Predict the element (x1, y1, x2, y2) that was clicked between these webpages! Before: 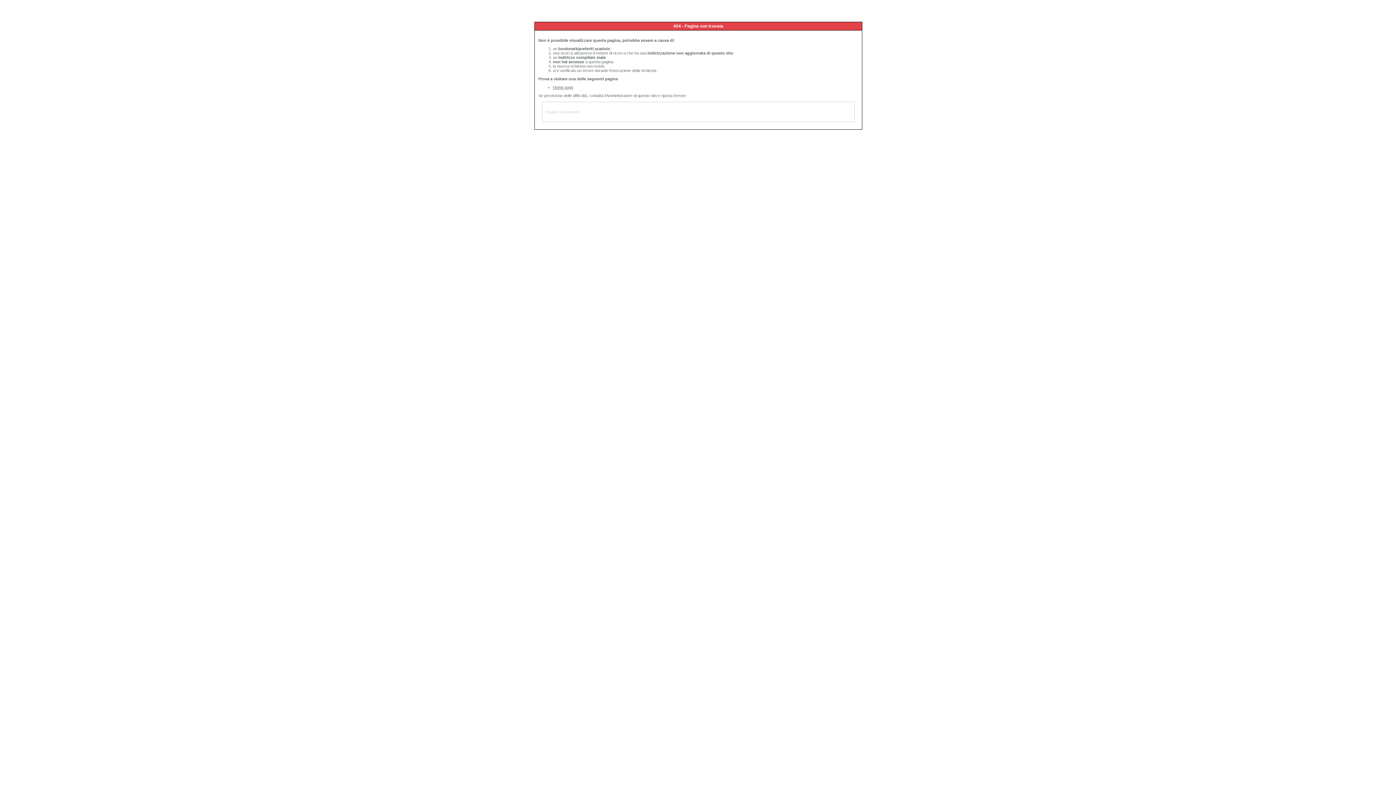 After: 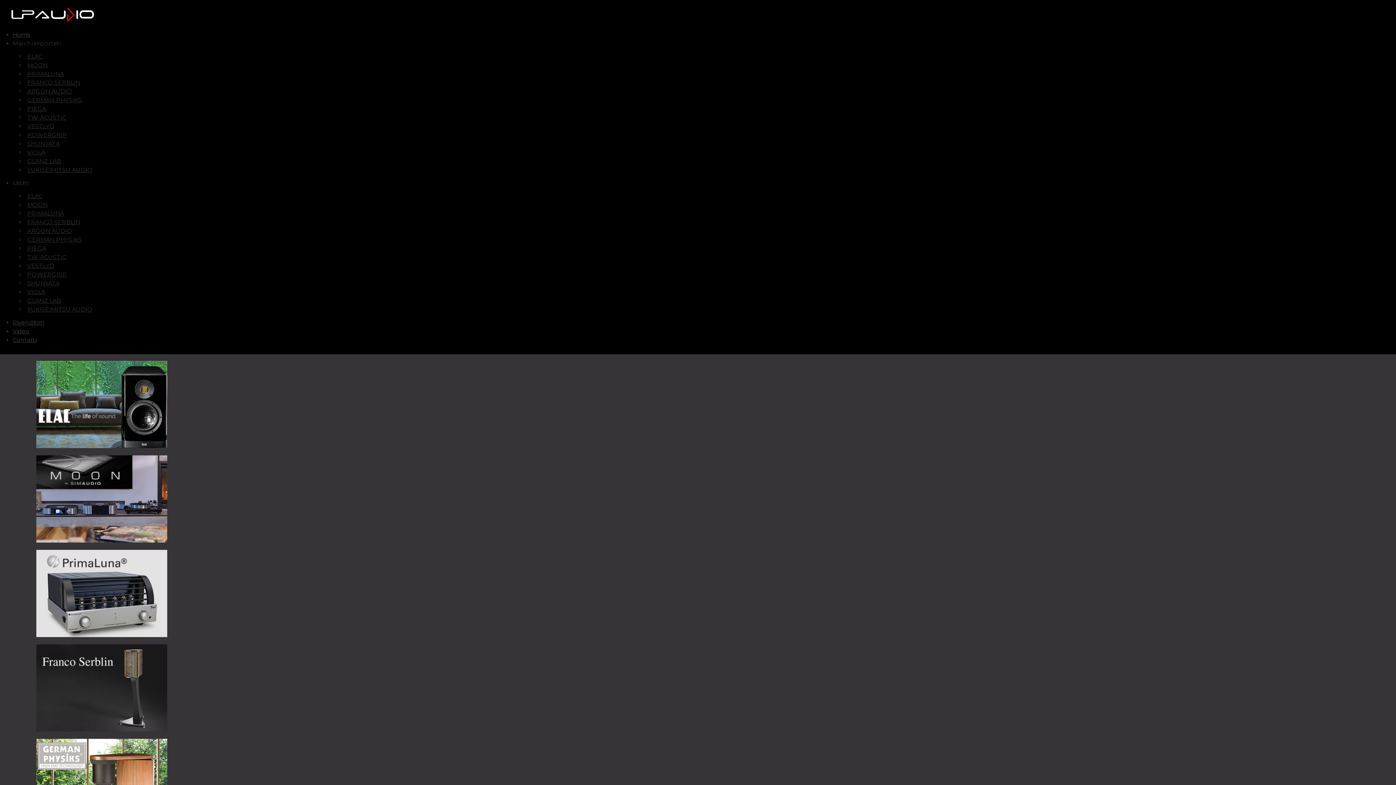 Action: bbox: (553, 85, 573, 89) label: Home page